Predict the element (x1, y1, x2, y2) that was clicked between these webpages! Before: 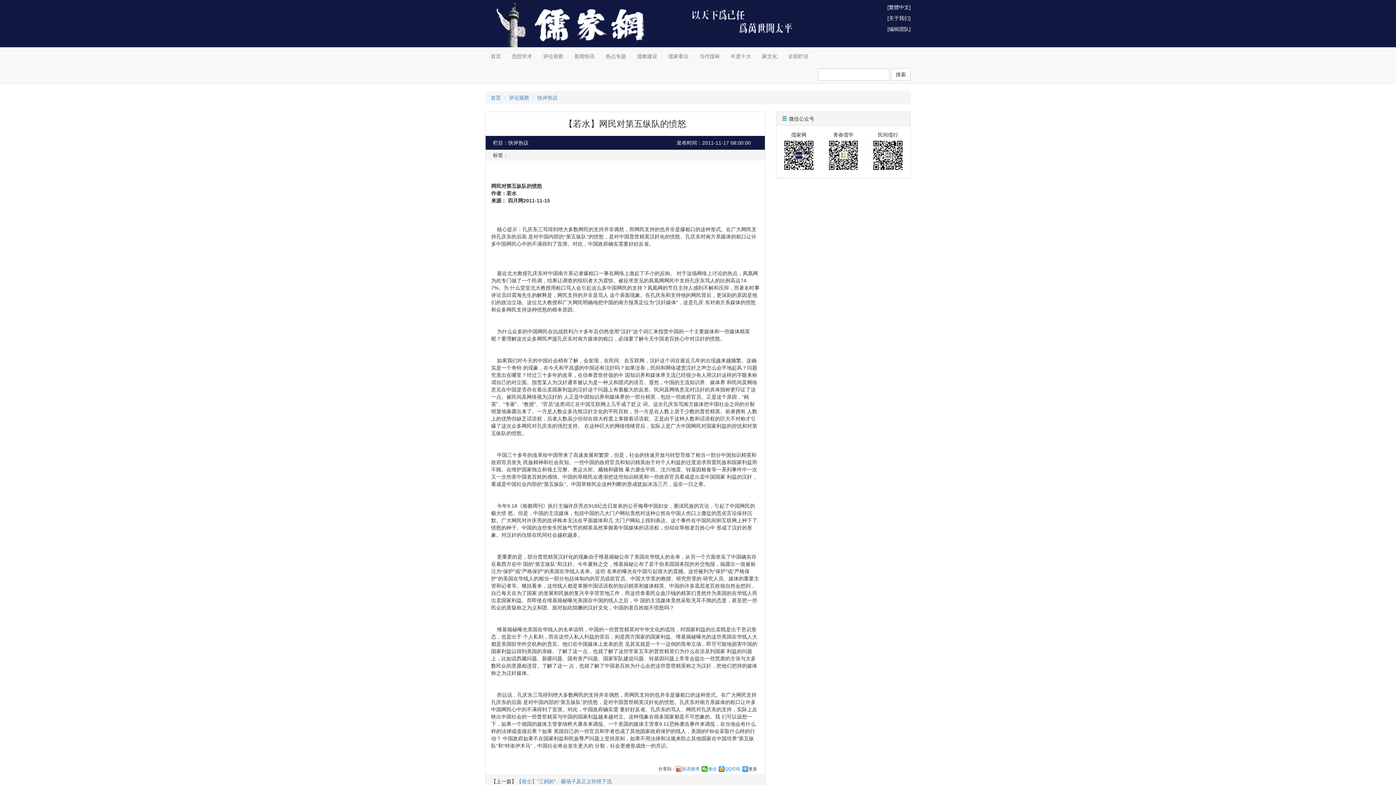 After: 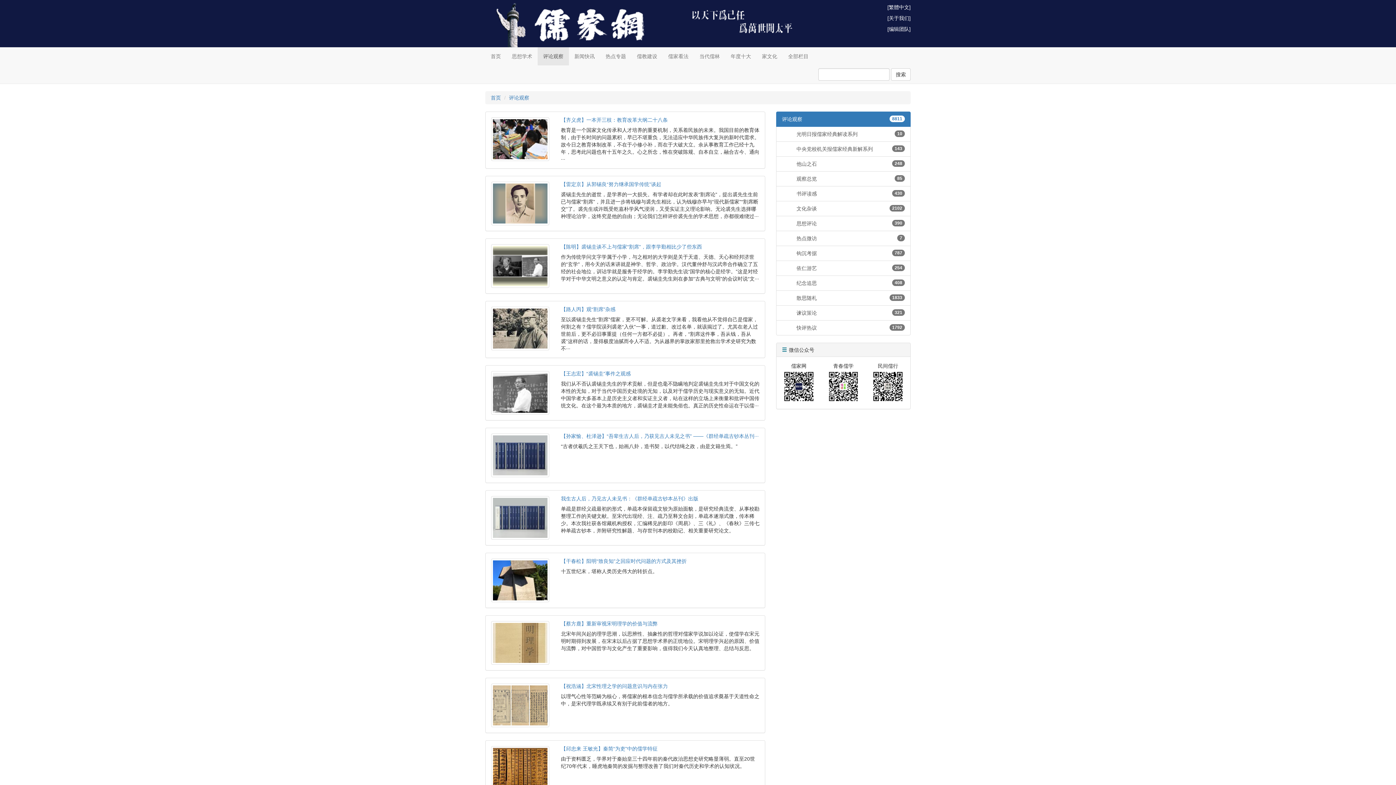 Action: bbox: (509, 94, 529, 100) label: 评论观察